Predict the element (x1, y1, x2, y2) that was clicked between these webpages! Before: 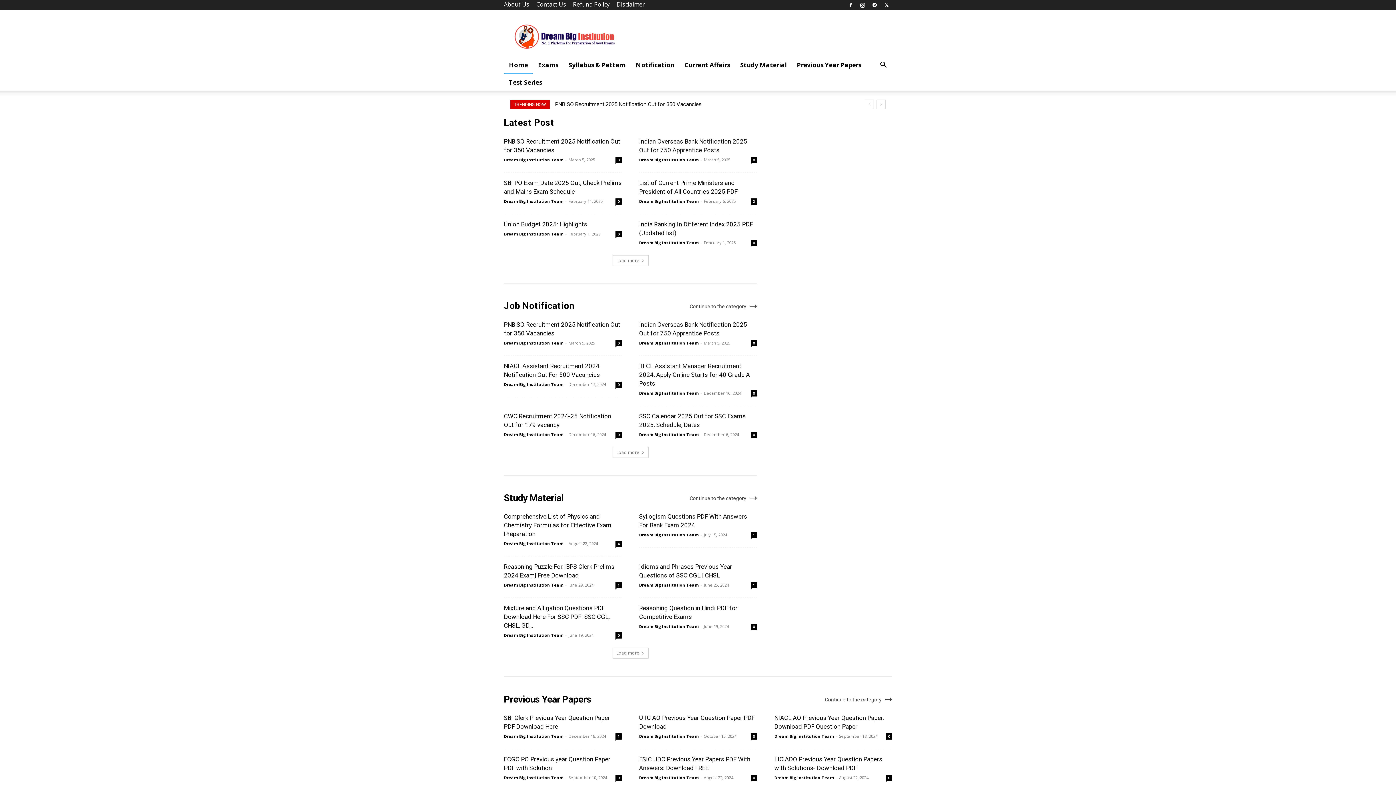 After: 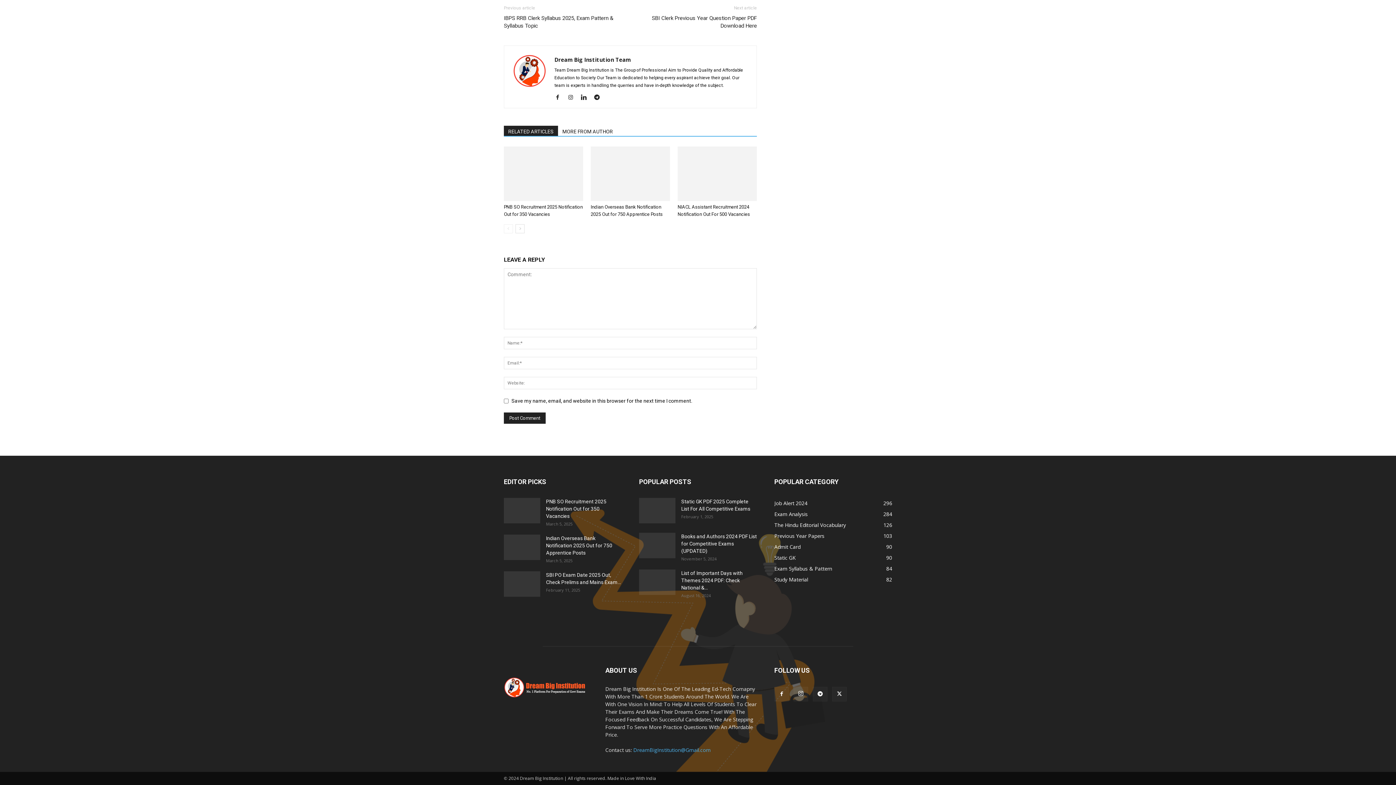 Action: label: 0 bbox: (615, 432, 621, 438)